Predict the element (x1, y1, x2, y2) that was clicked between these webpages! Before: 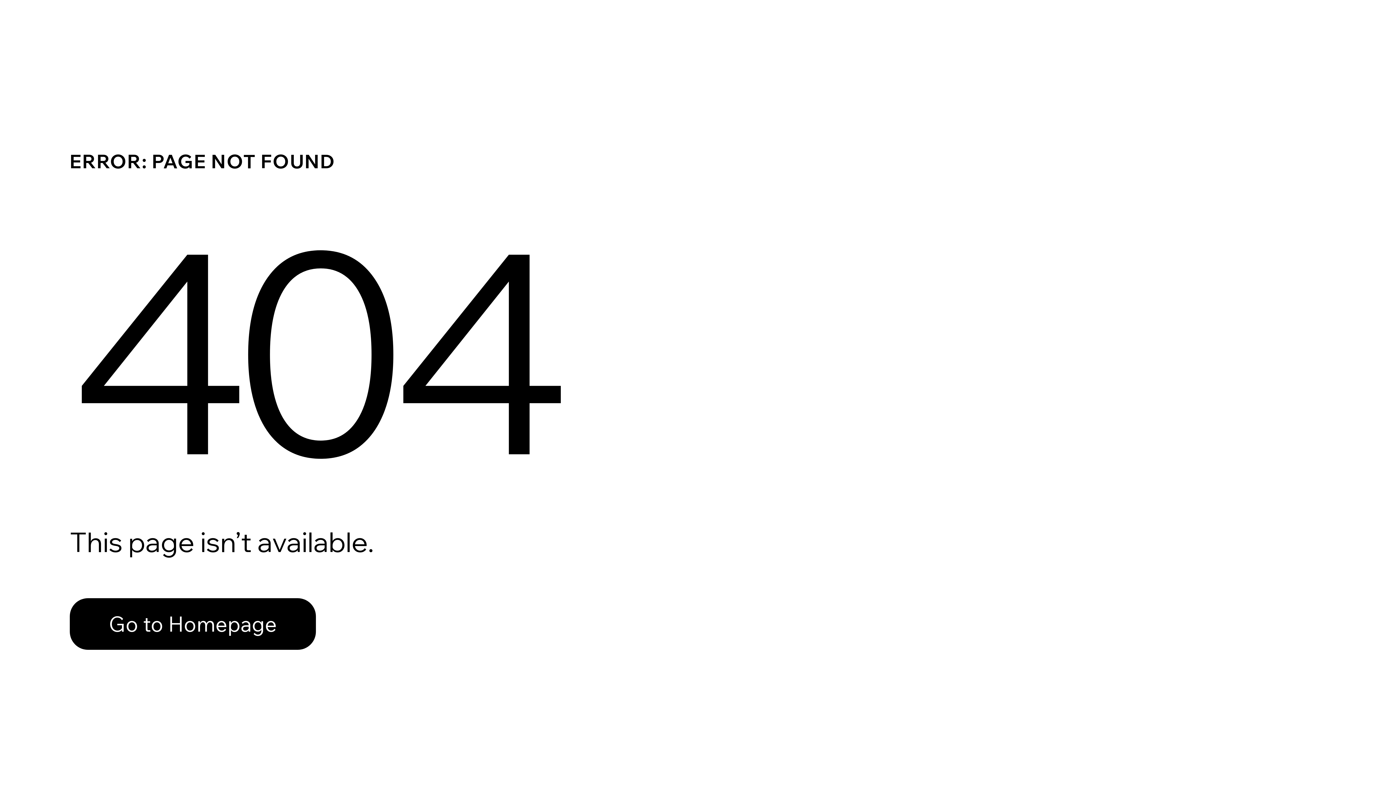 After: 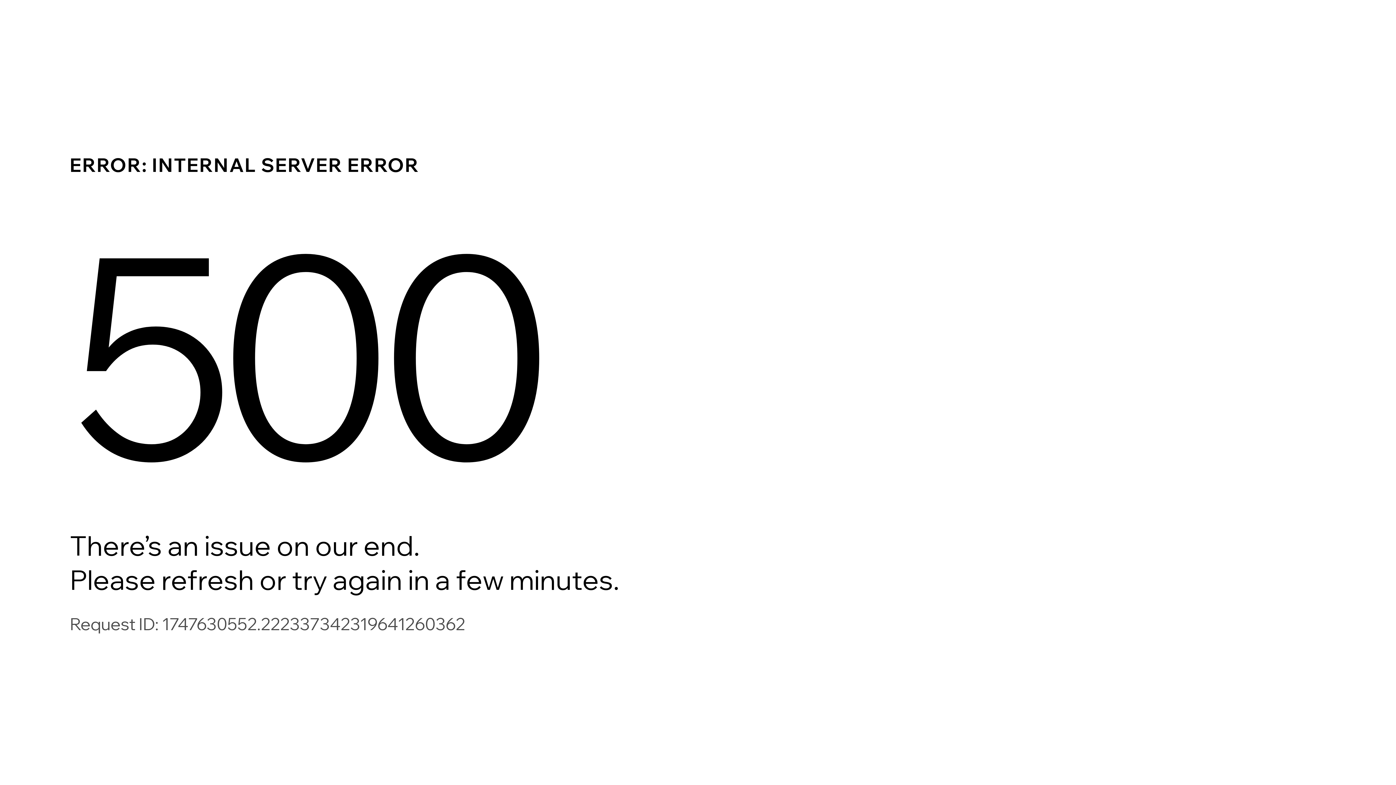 Action: label: Go to Homepage bbox: (69, 598, 316, 650)